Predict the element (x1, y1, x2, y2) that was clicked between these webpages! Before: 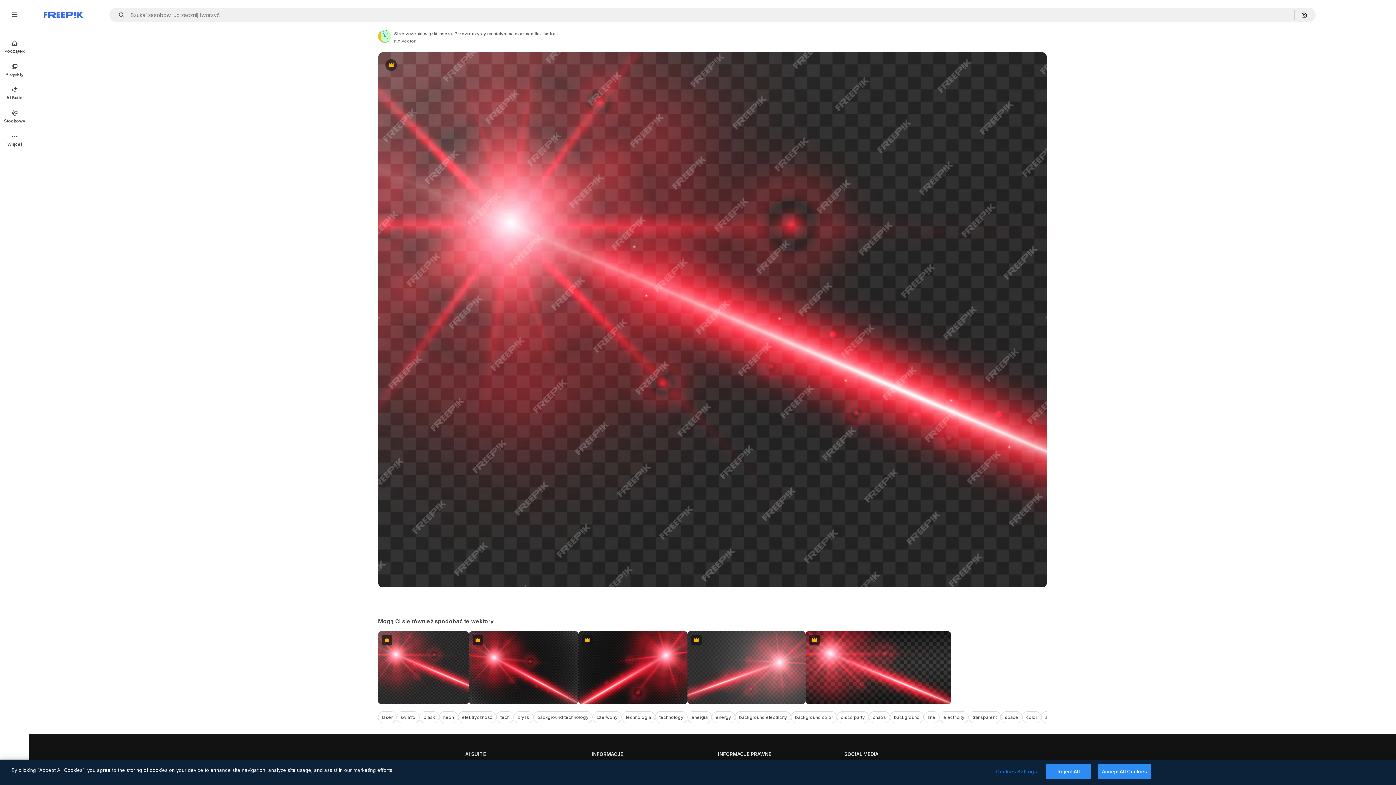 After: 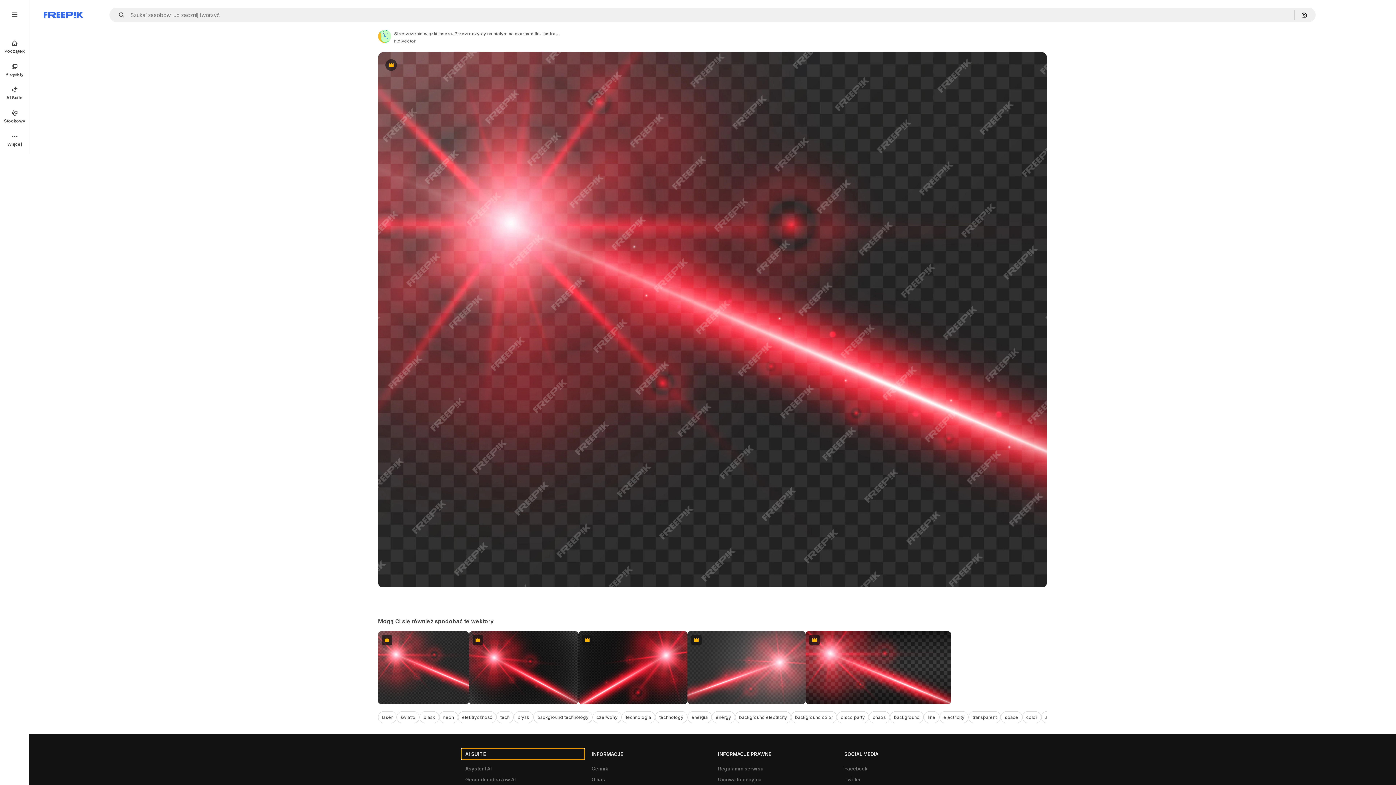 Action: bbox: (461, 749, 584, 760) label: AI SUITE